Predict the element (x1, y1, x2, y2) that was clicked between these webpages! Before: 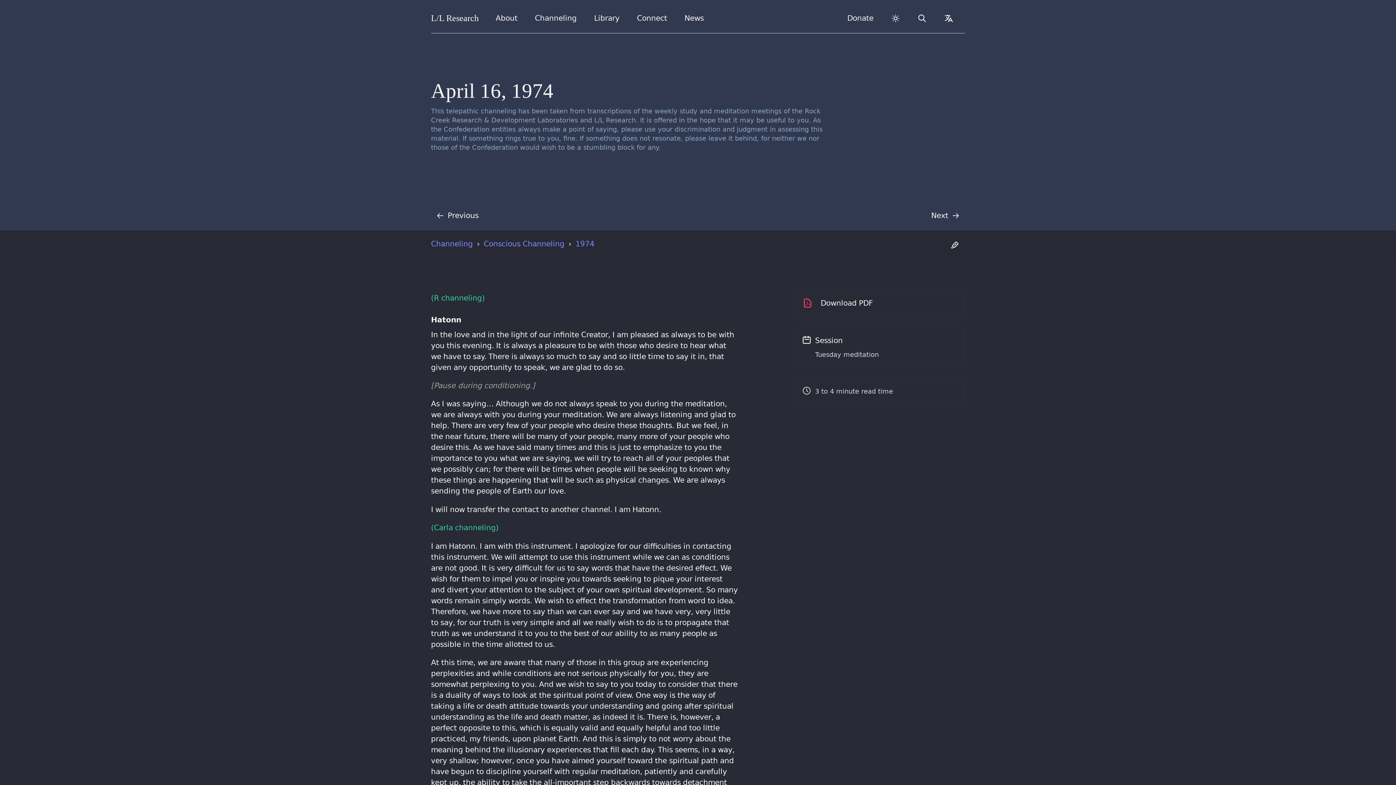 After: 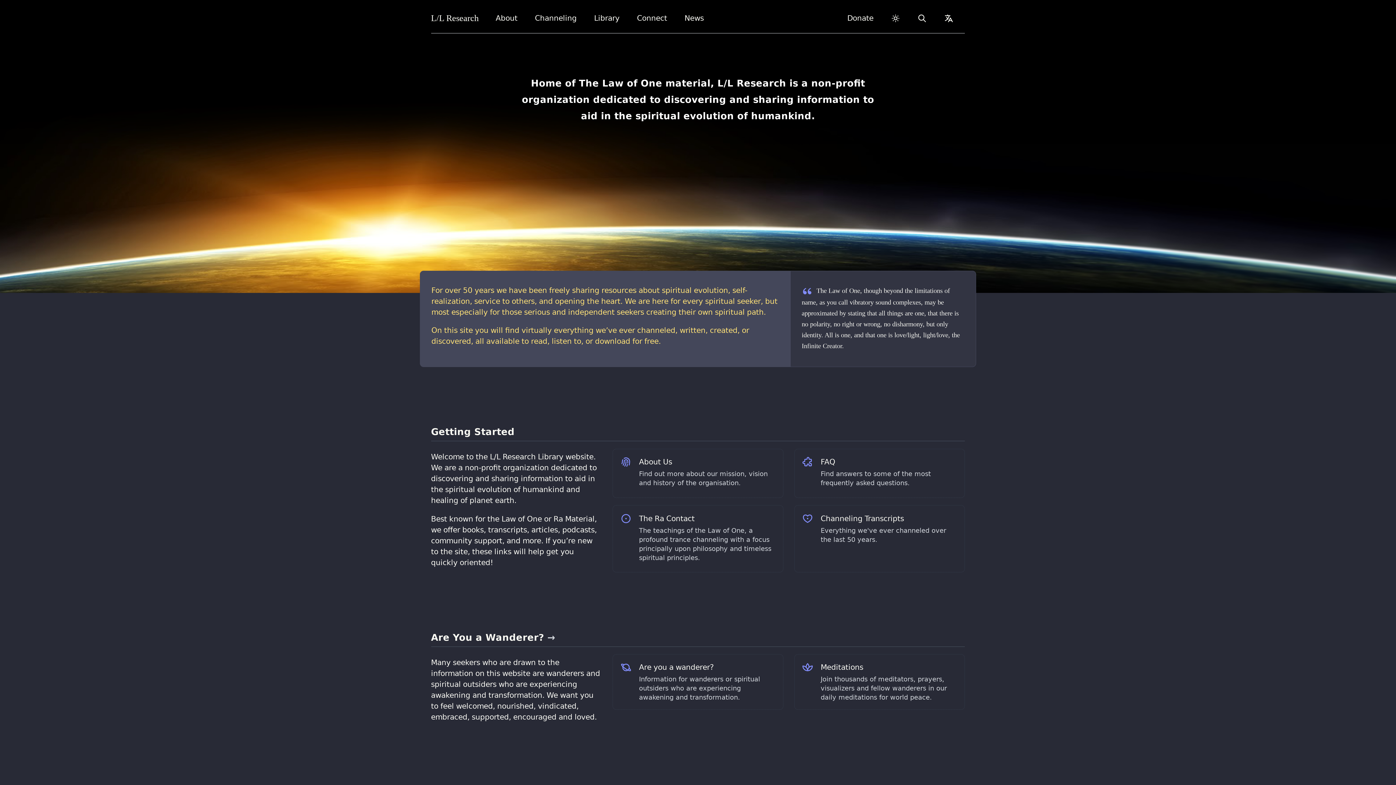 Action: label: L/L Research bbox: (427, 8, 482, 28)